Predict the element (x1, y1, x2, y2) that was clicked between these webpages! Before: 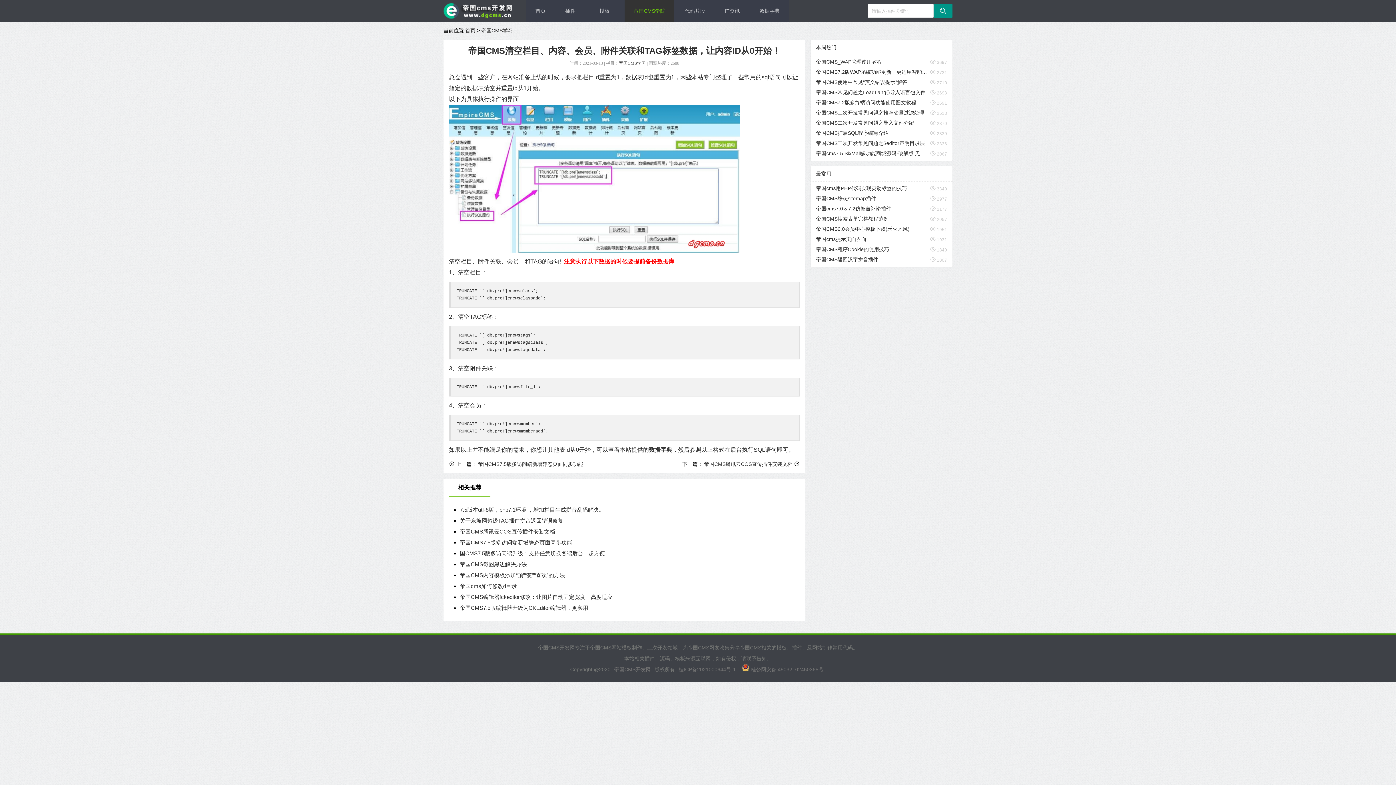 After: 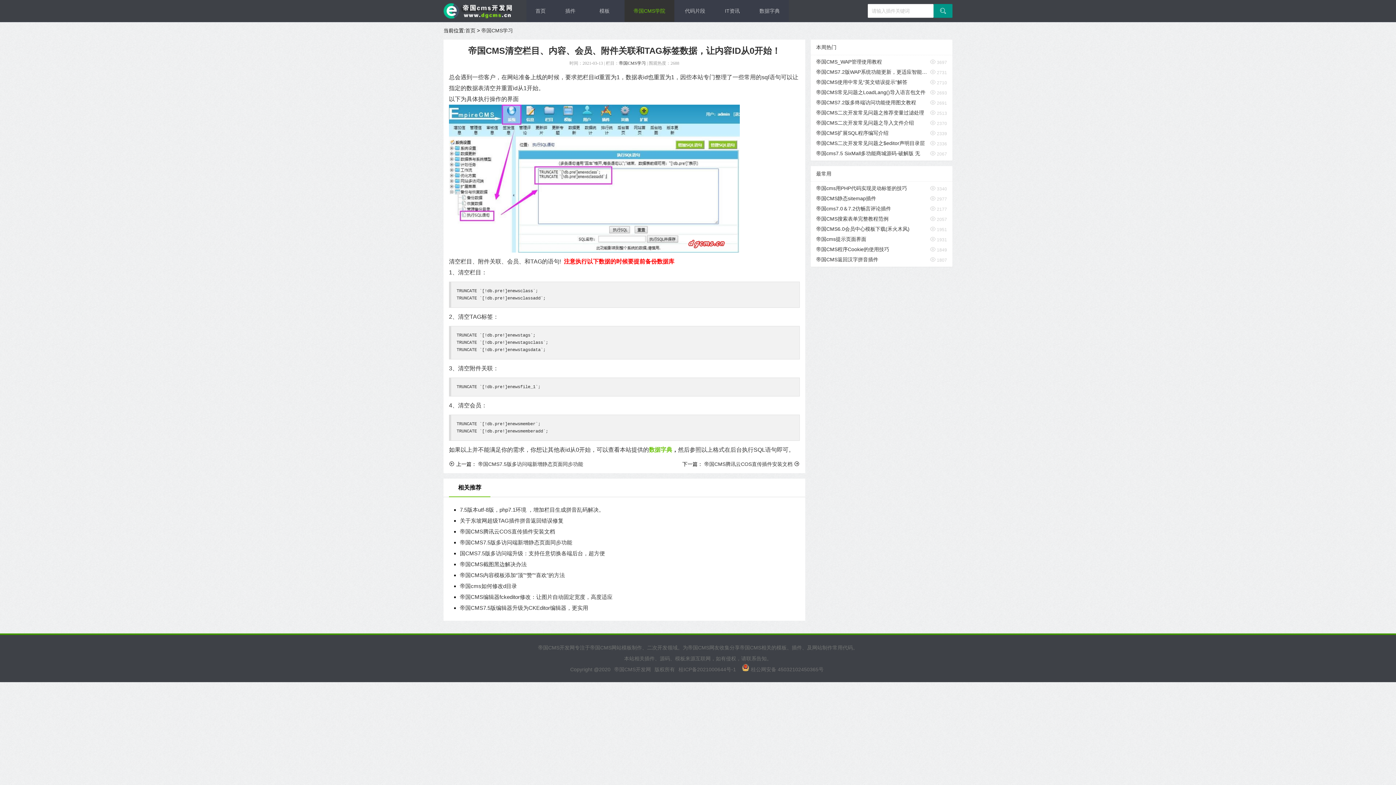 Action: label: 数据字典 bbox: (649, 446, 672, 453)